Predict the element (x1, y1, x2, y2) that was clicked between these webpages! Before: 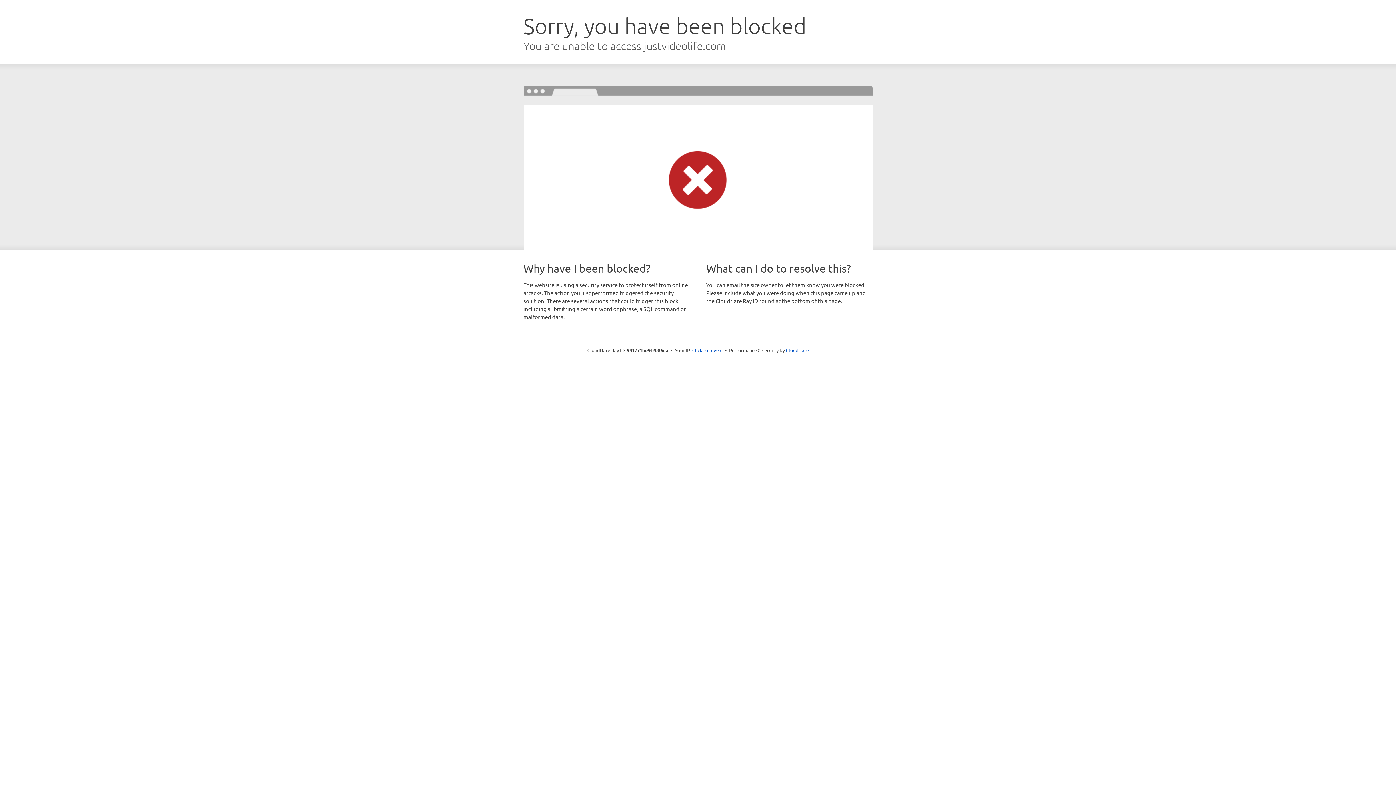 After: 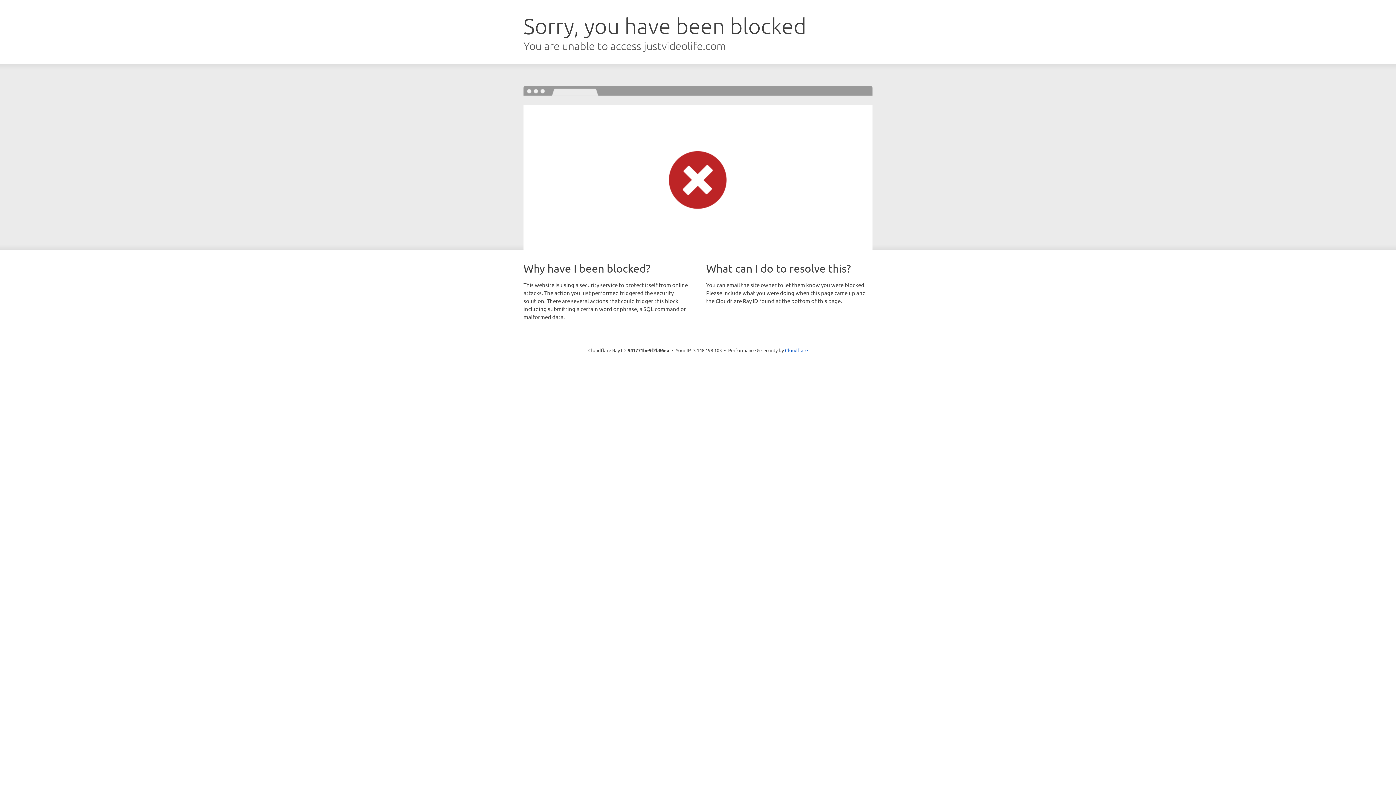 Action: label: Click to reveal bbox: (692, 346, 722, 353)